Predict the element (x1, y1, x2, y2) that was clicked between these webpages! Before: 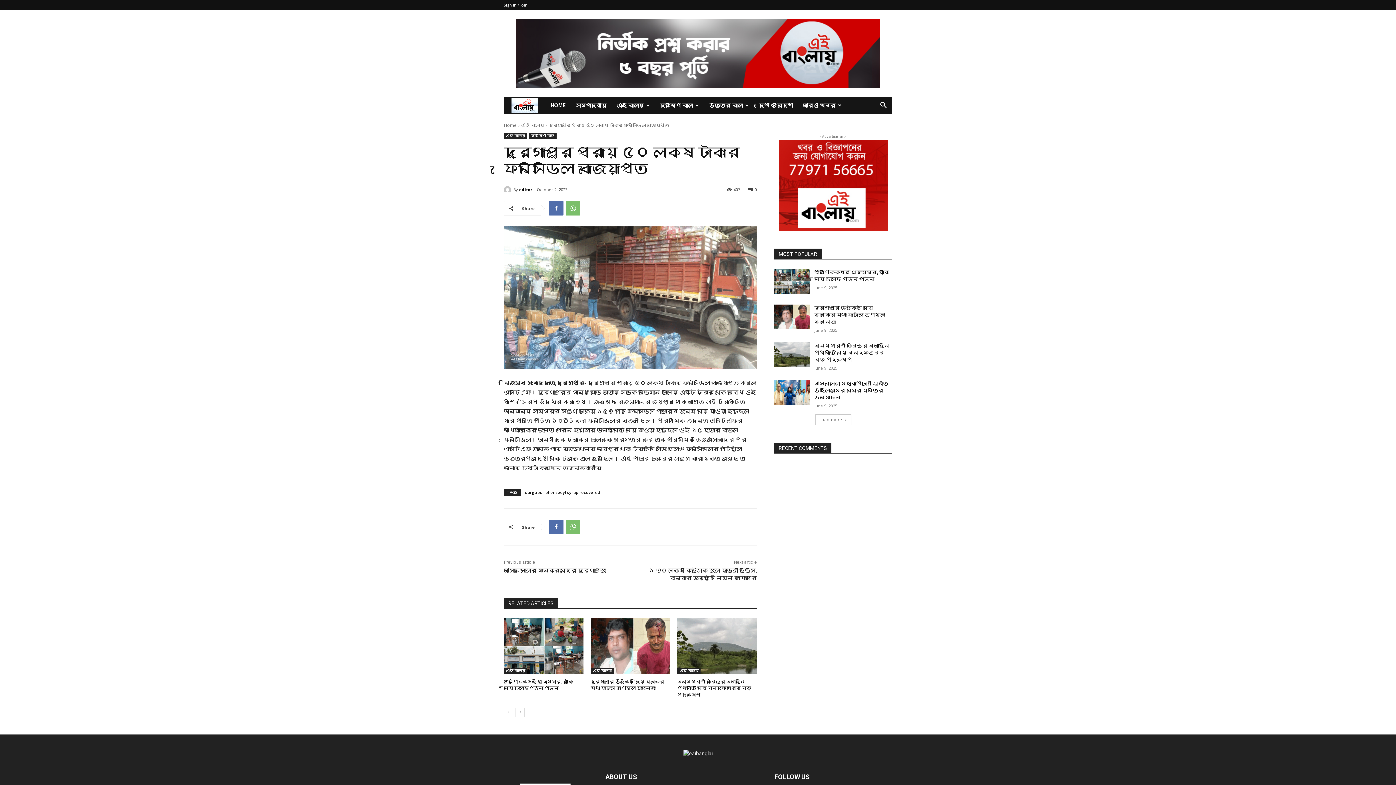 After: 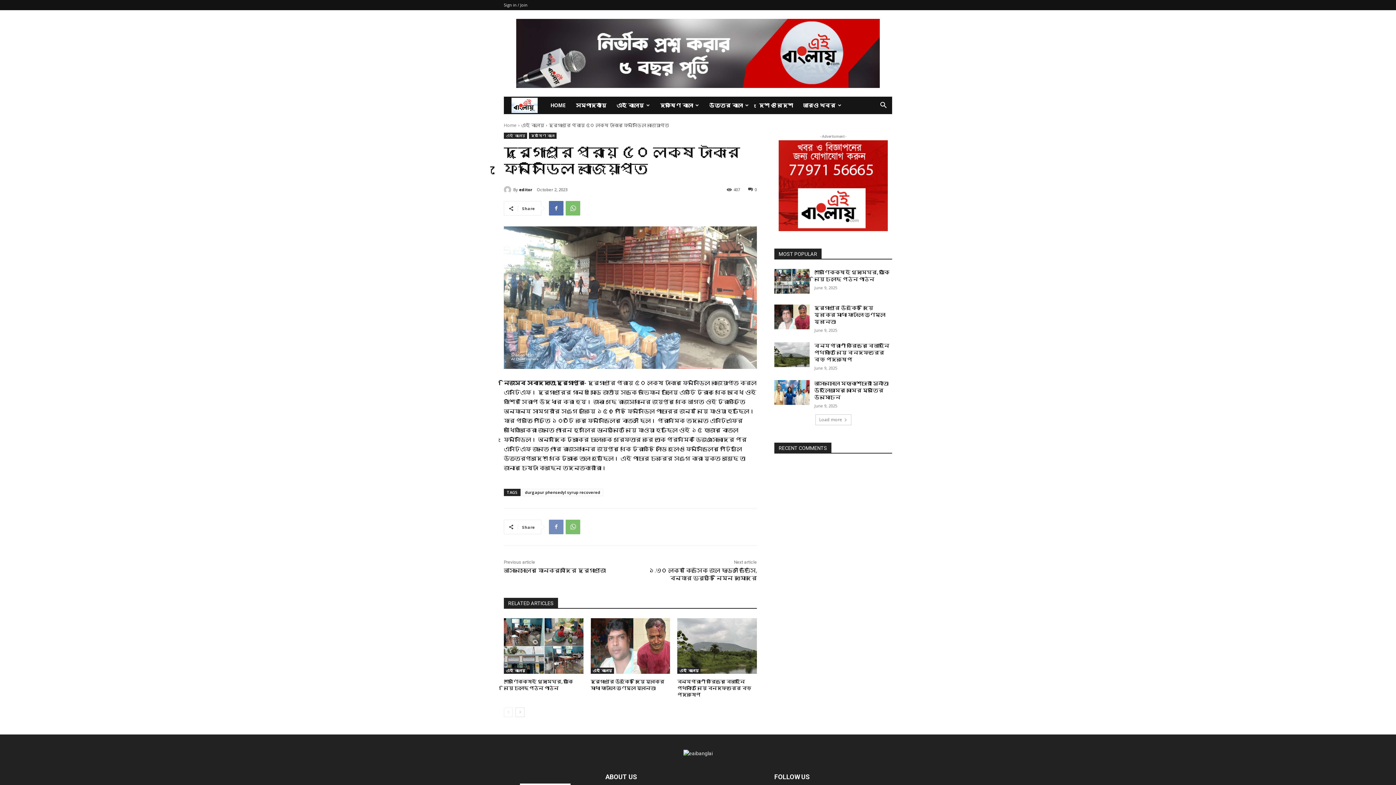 Action: bbox: (549, 519, 563, 534)